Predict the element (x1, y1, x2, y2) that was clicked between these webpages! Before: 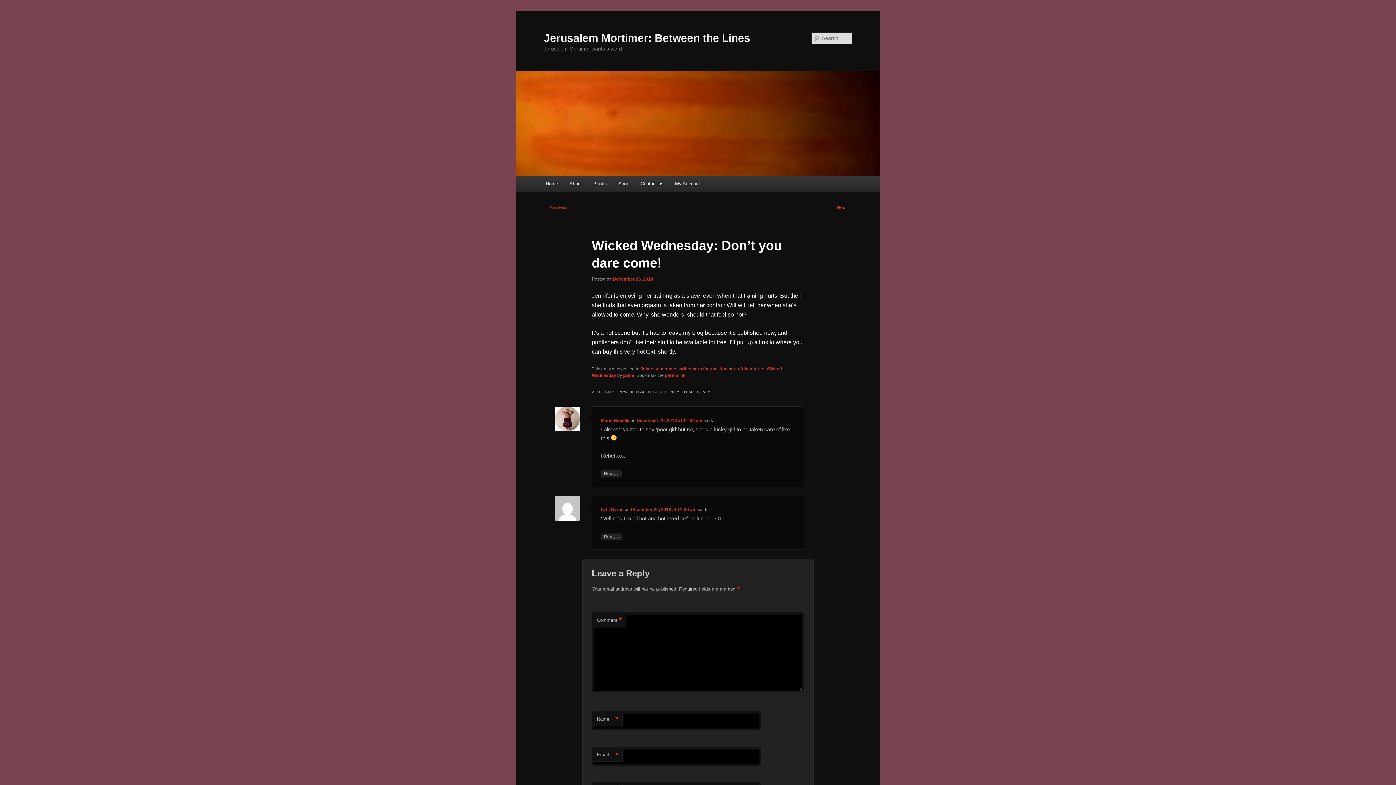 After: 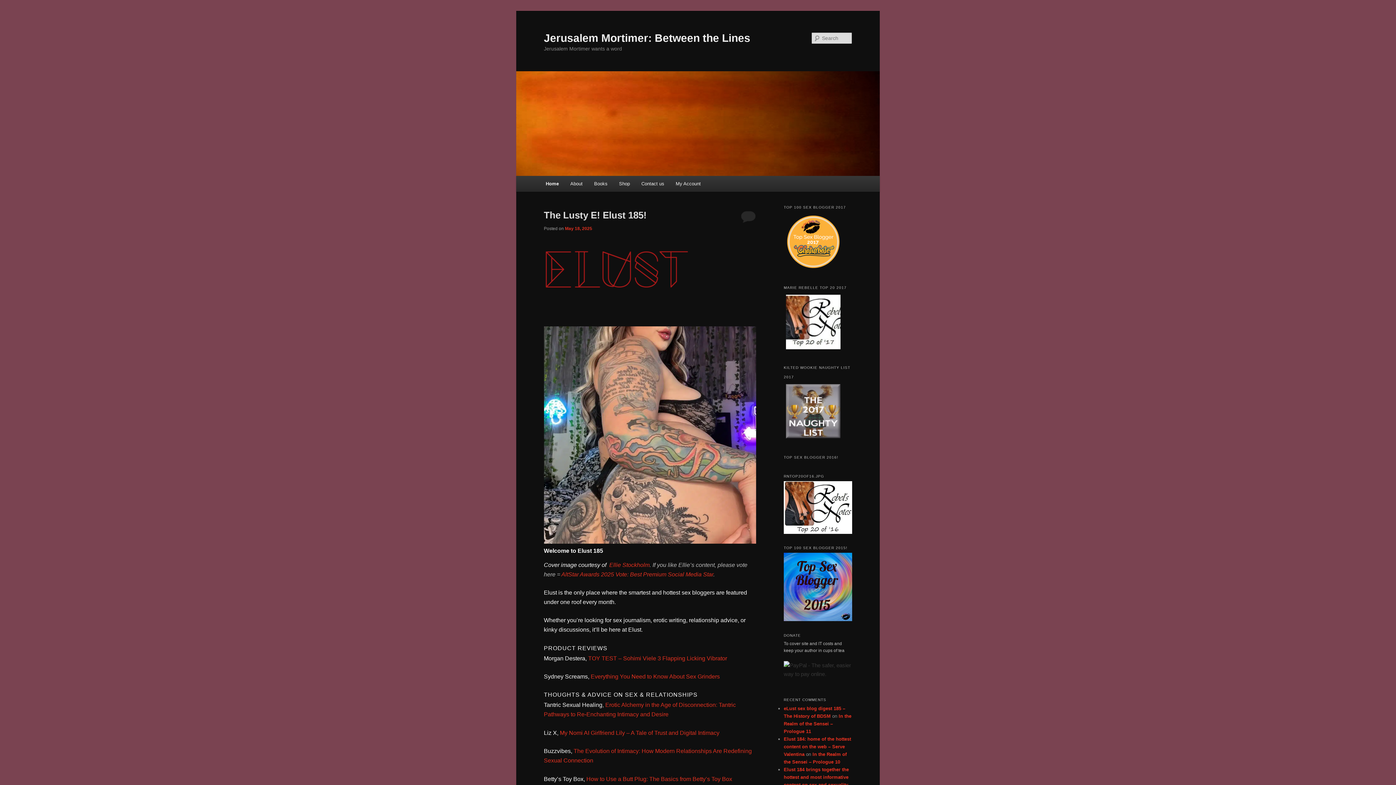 Action: bbox: (540, 176, 563, 191) label: Home